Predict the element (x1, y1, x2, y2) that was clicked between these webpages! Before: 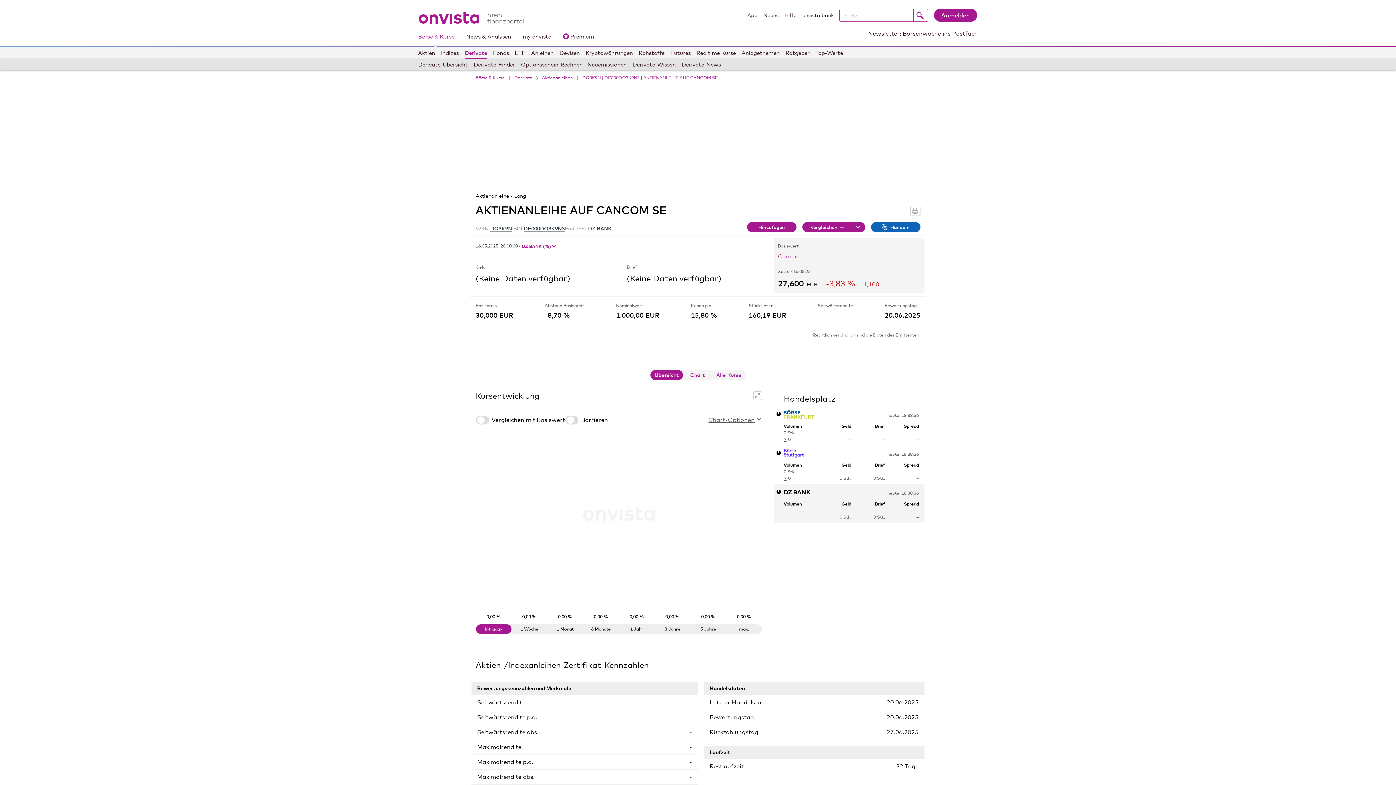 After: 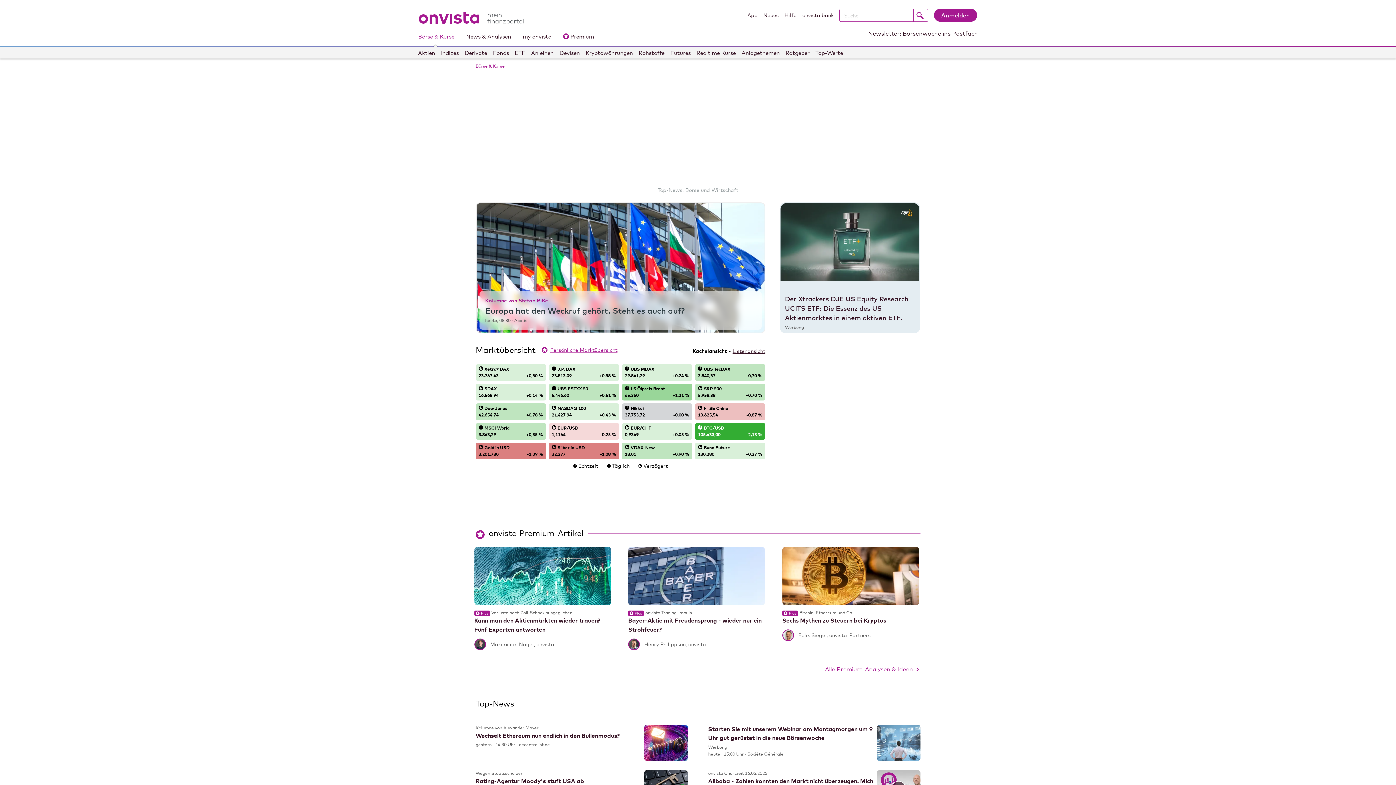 Action: label: Börse & Kurse bbox: (418, 29, 454, 45)